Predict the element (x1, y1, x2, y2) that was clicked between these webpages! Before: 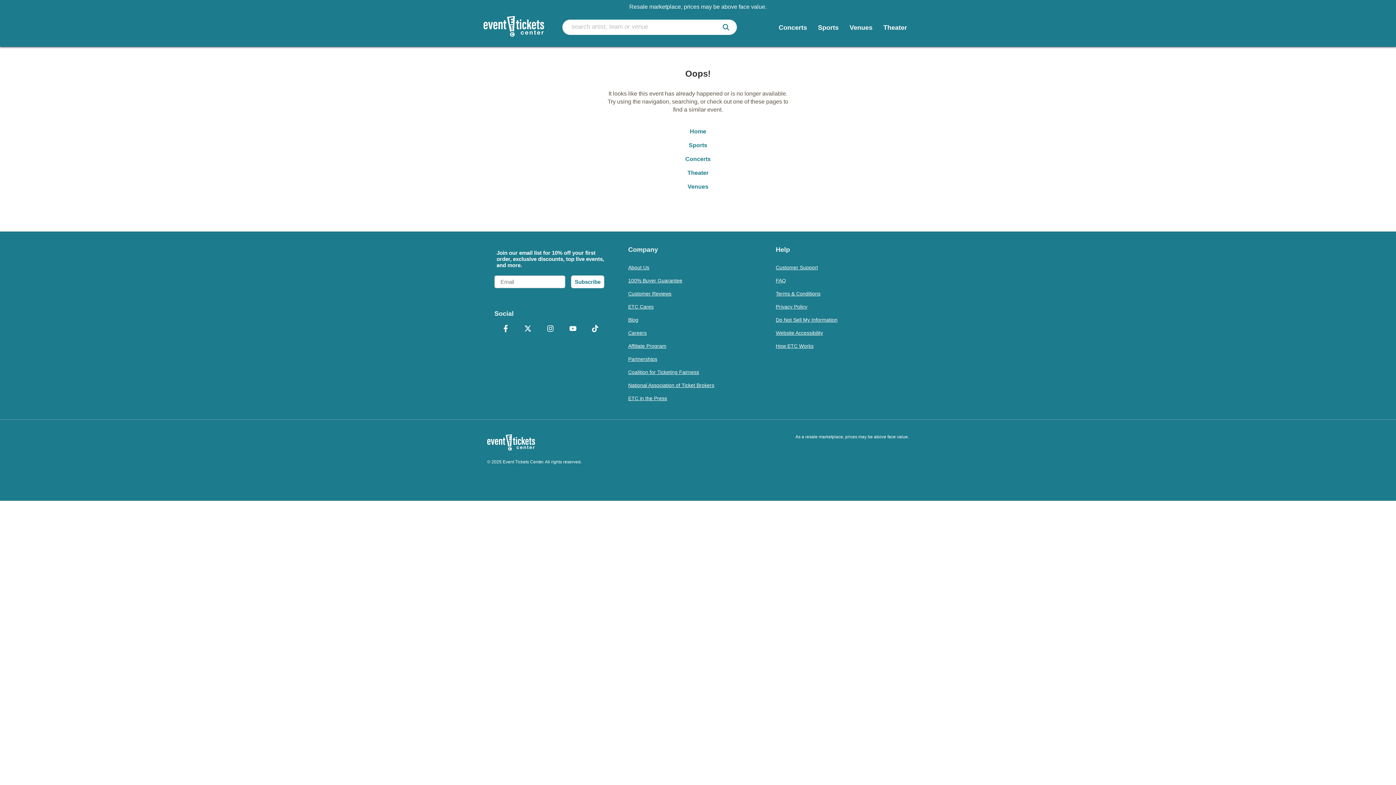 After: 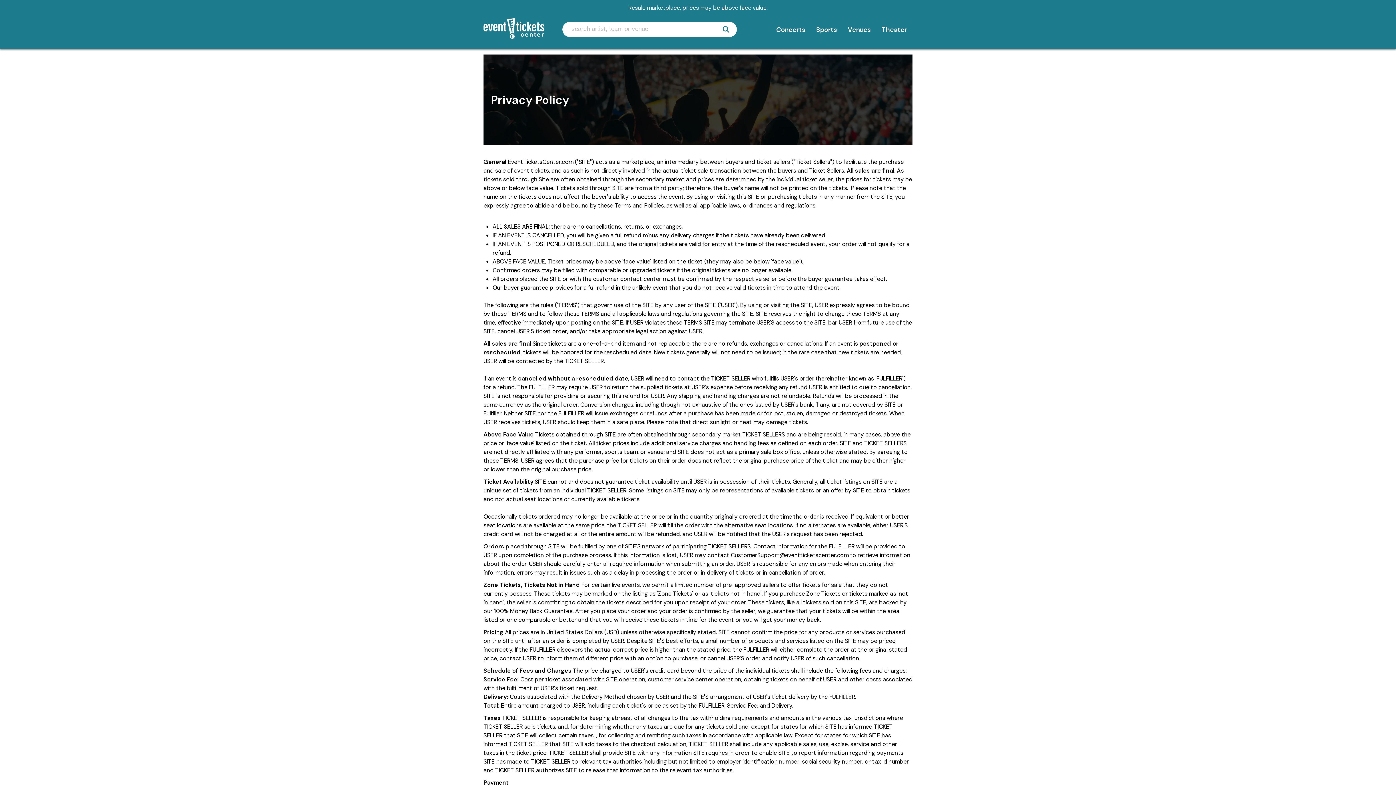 Action: bbox: (776, 313, 909, 326) label: Do Not Sell My Information